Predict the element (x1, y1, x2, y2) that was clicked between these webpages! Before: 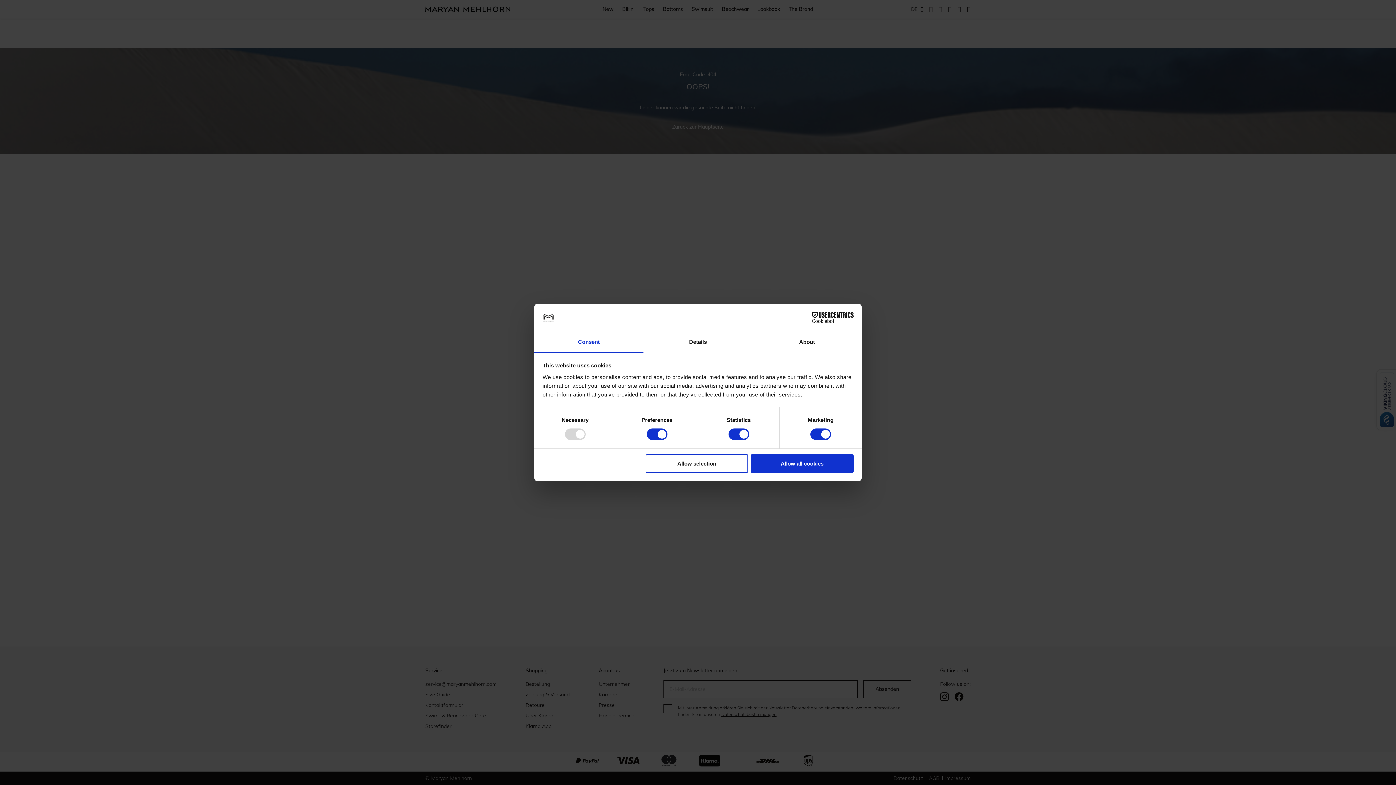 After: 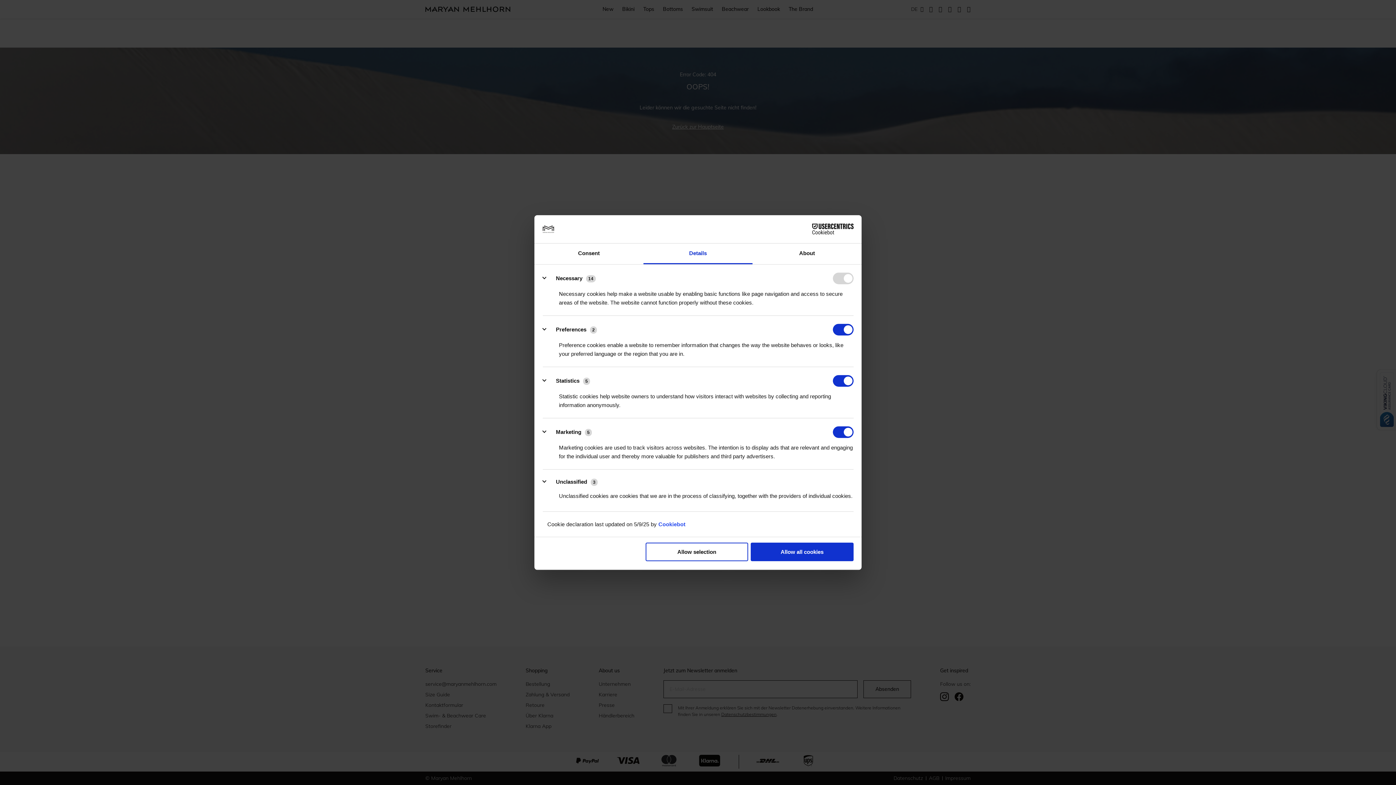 Action: label: Details bbox: (643, 332, 752, 353)